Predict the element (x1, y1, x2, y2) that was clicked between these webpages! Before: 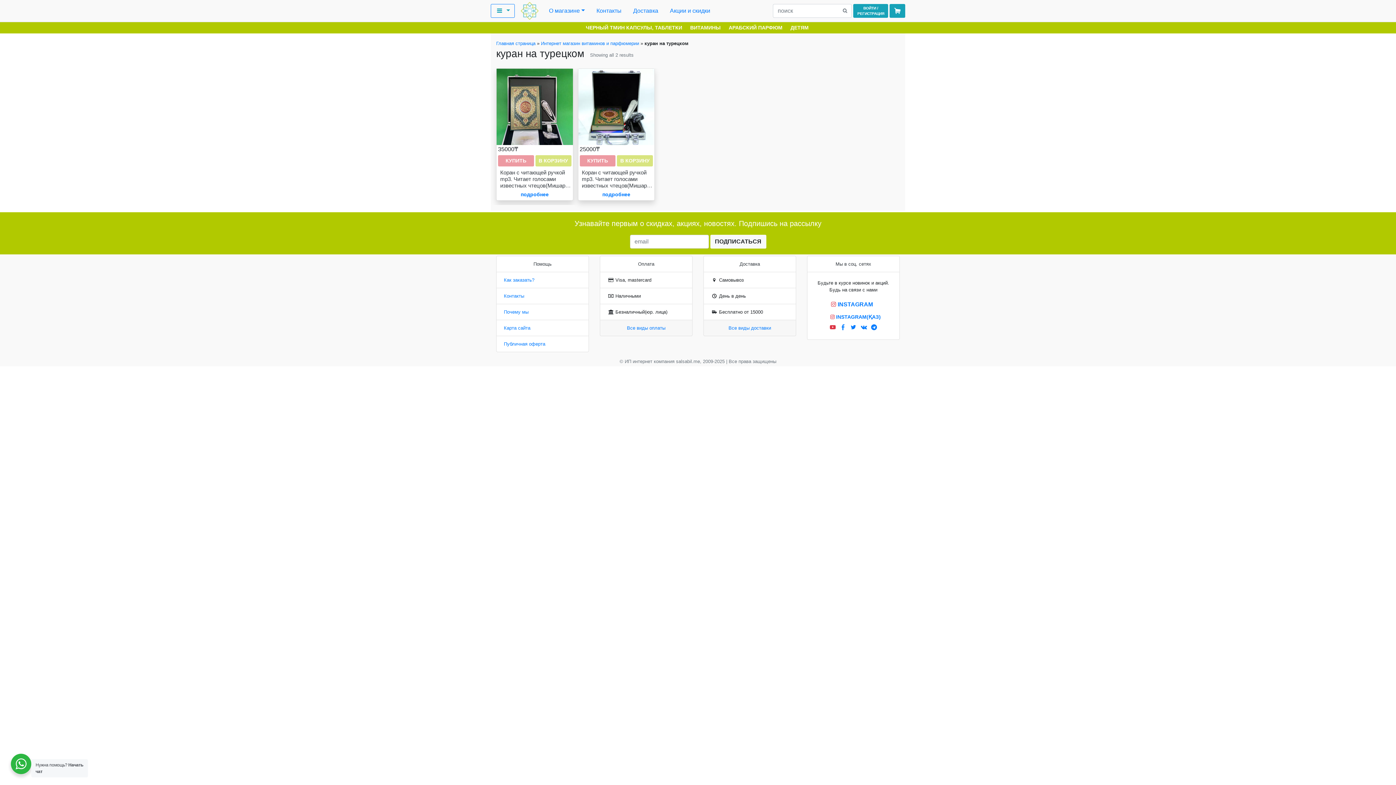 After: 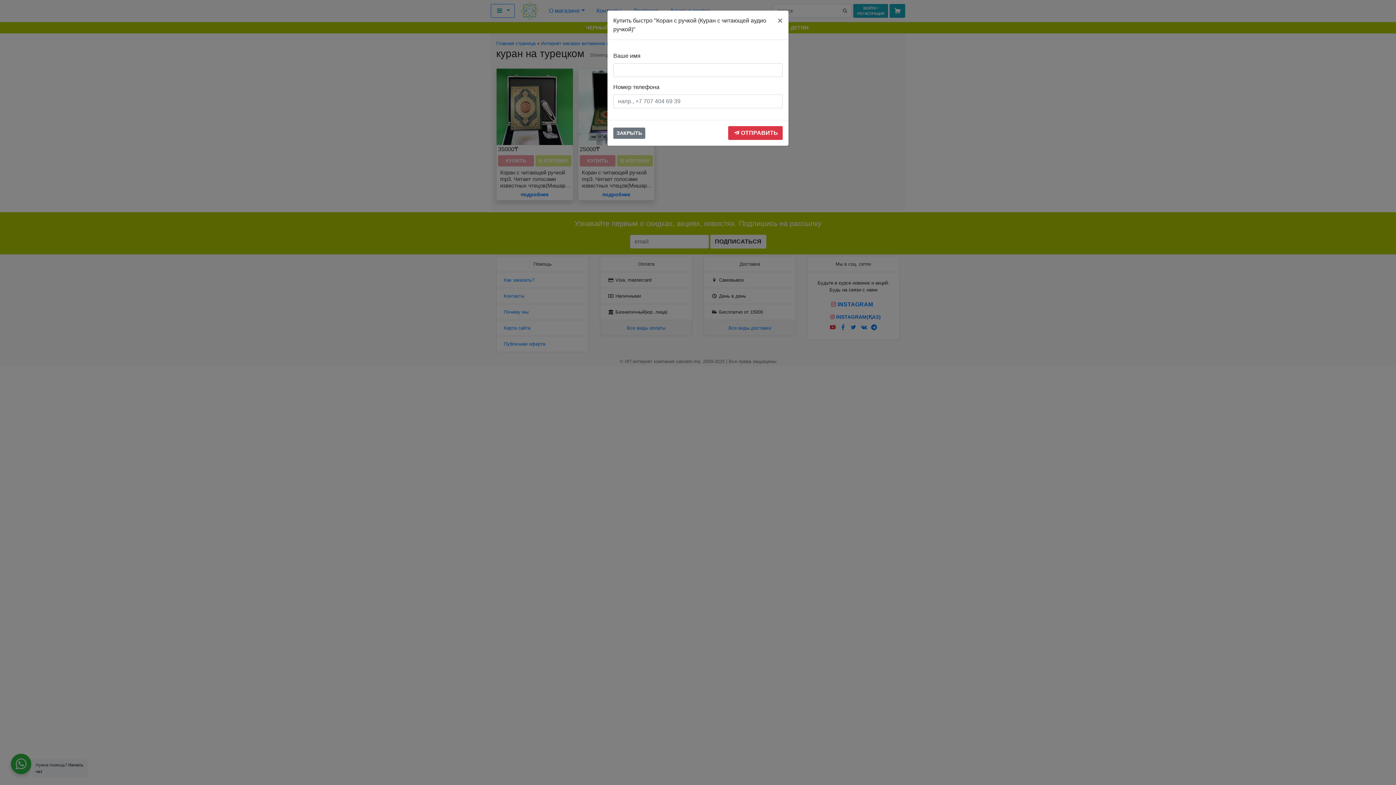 Action: label: КУПИТЬ bbox: (498, 155, 534, 166)